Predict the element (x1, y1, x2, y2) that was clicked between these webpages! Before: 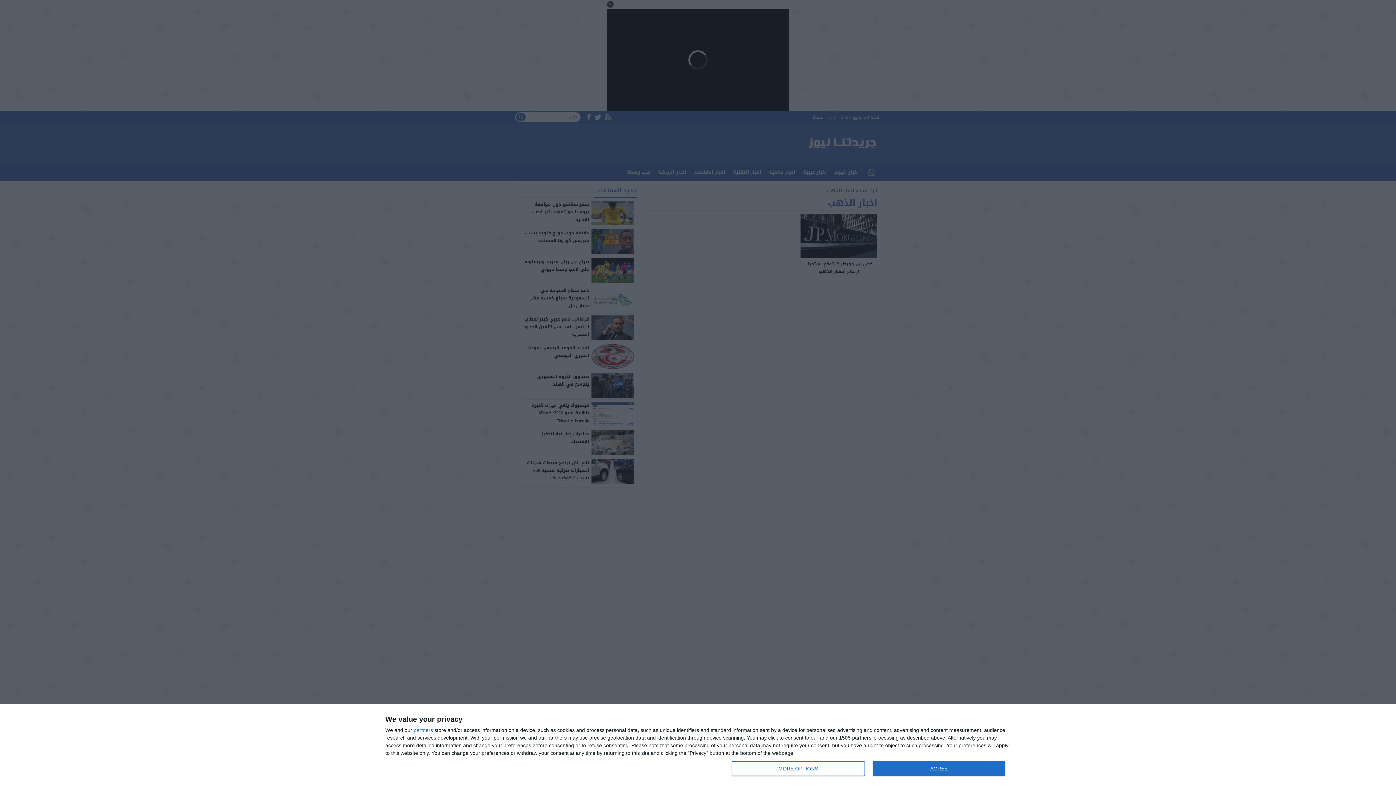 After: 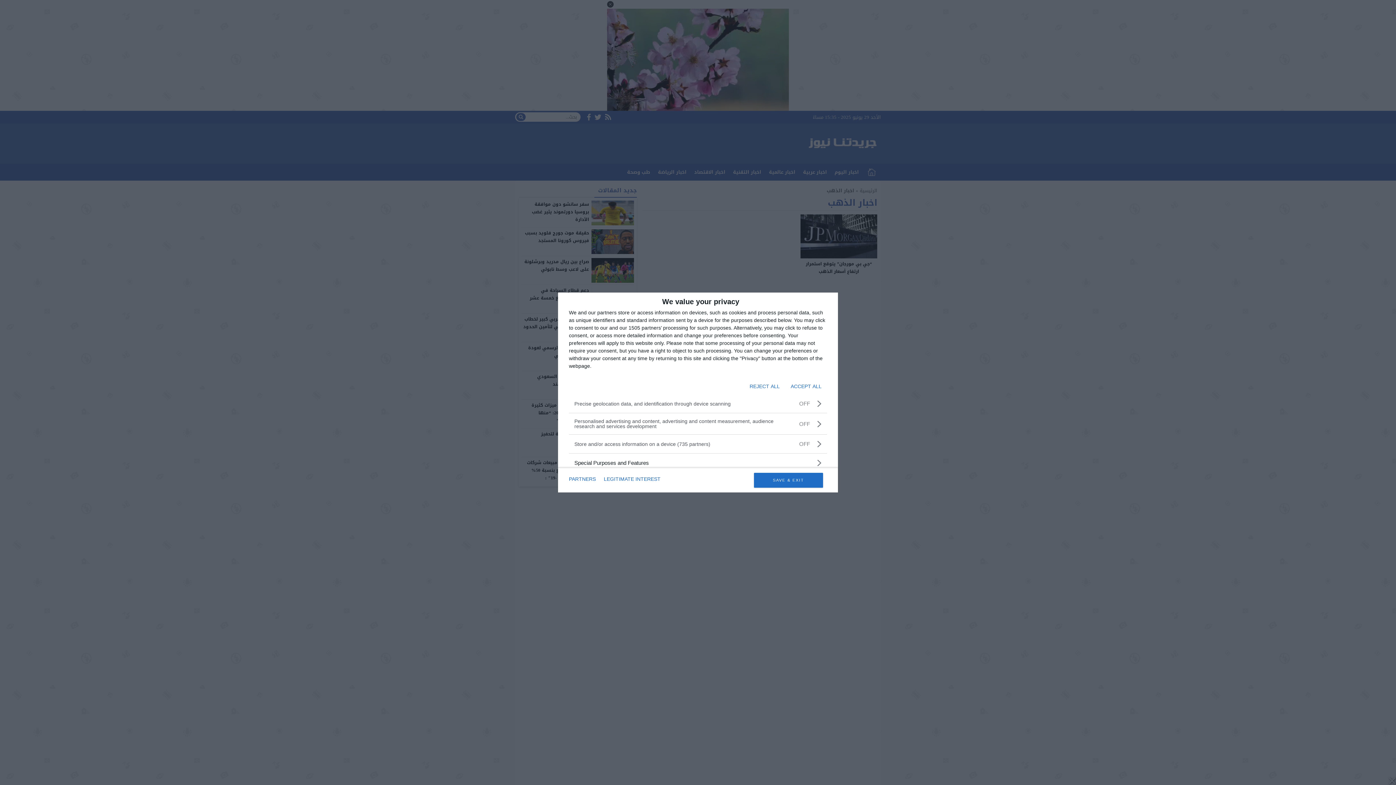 Action: bbox: (732, 761, 864, 776) label: MORE OPTIONS